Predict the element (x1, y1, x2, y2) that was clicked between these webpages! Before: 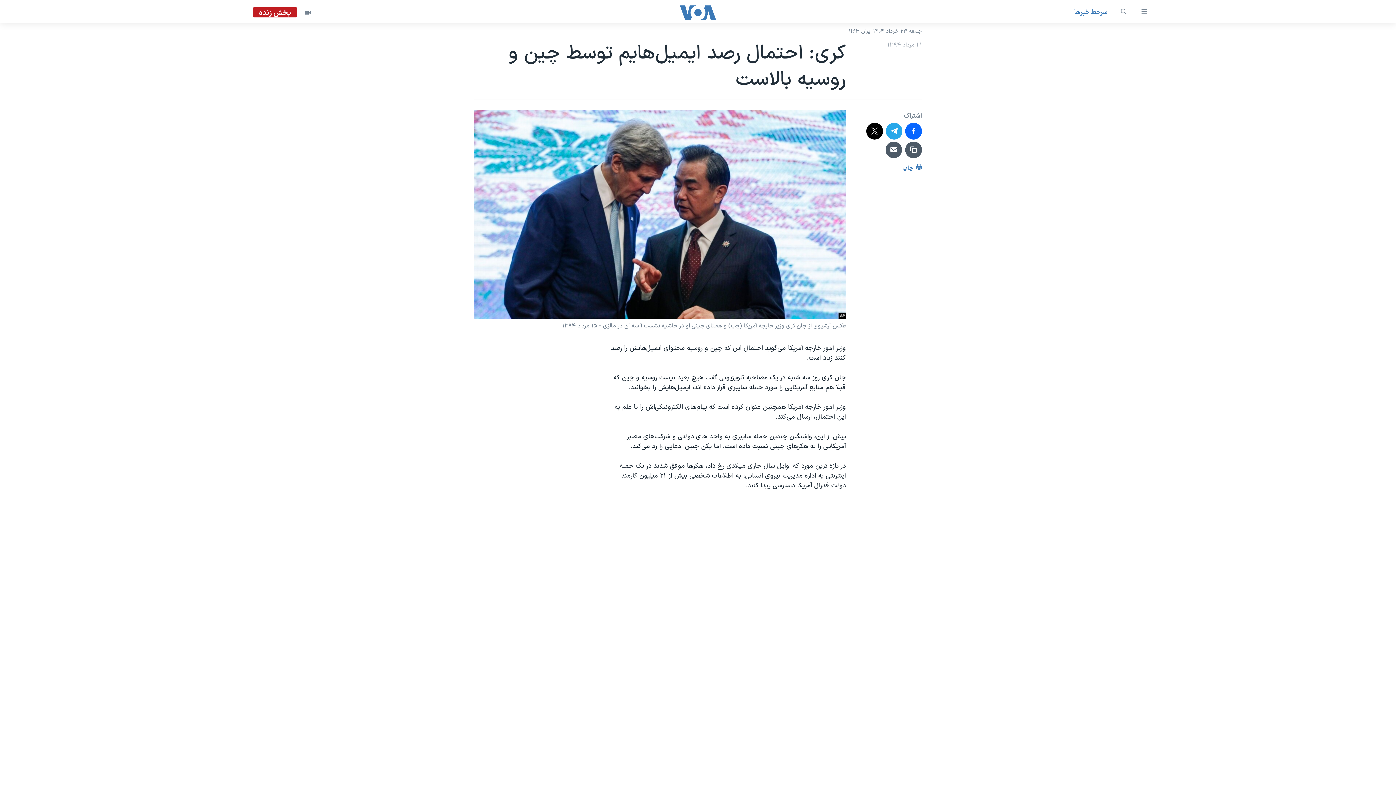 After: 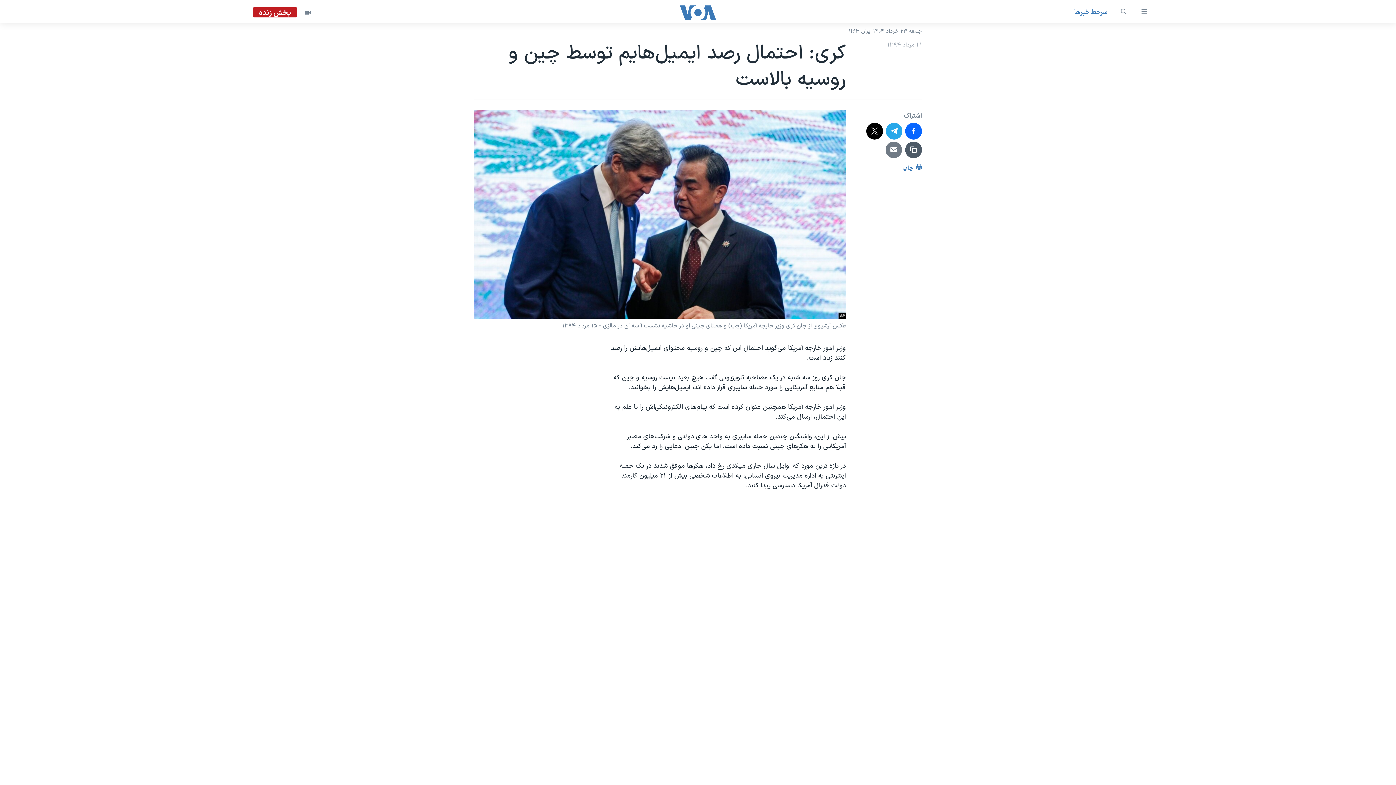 Action: bbox: (885, 141, 902, 158)